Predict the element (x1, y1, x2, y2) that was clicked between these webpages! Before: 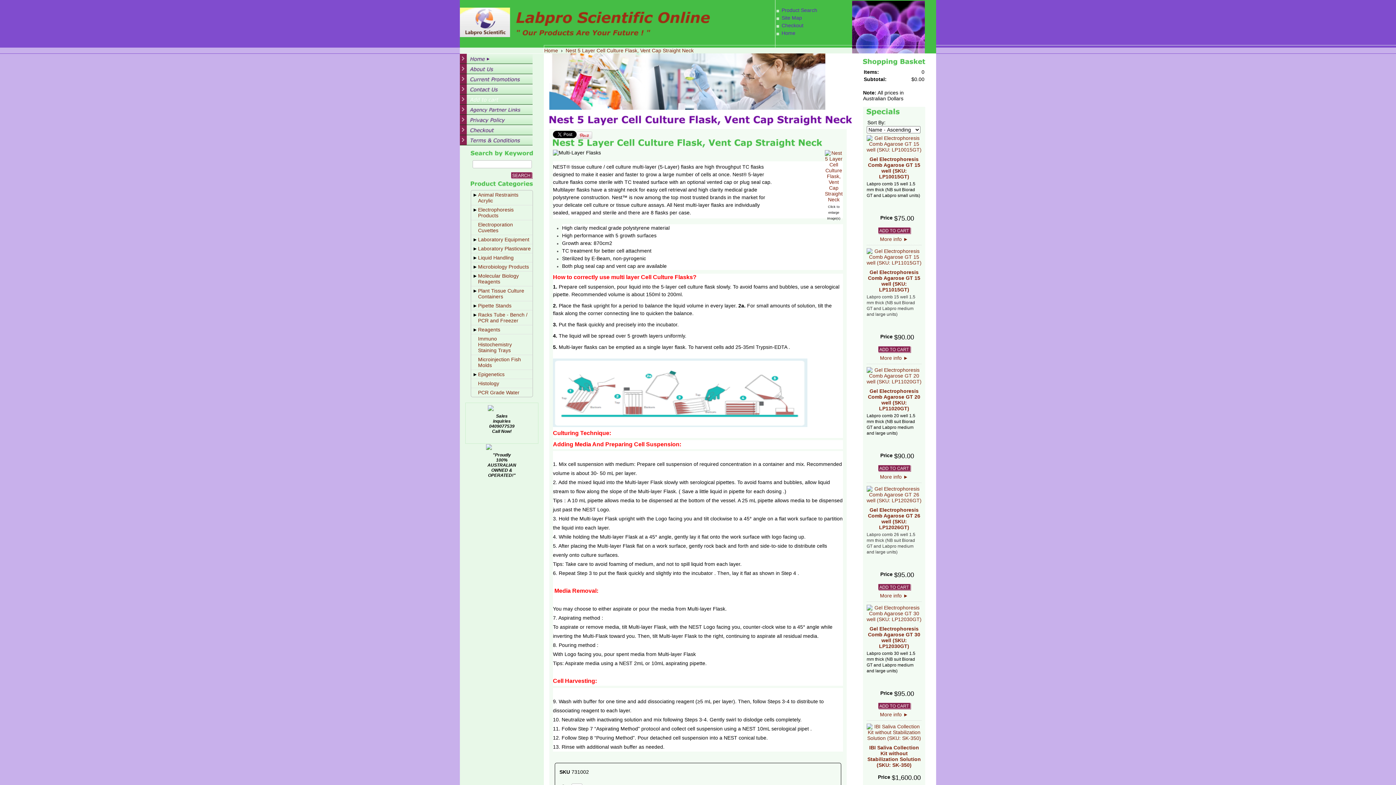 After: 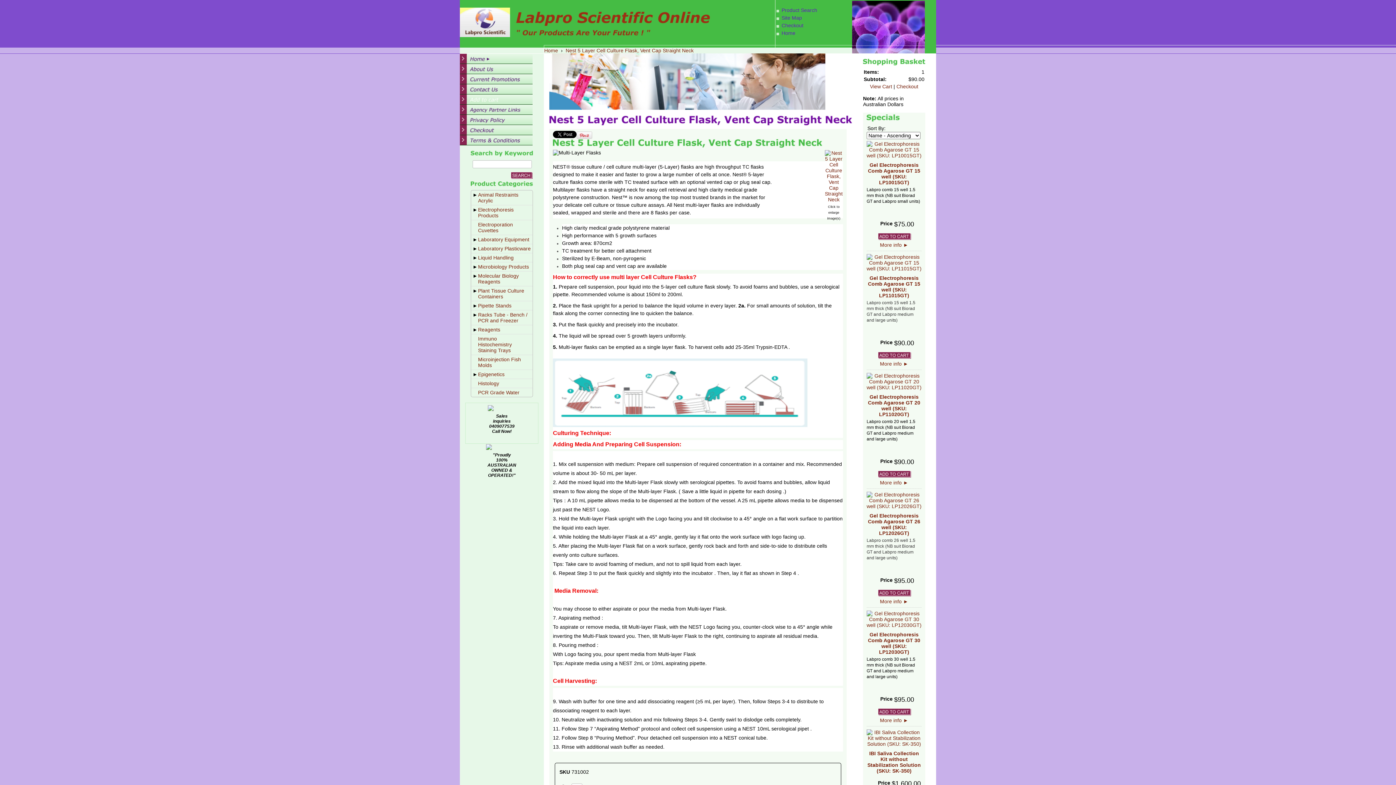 Action: bbox: (877, 345, 911, 353)